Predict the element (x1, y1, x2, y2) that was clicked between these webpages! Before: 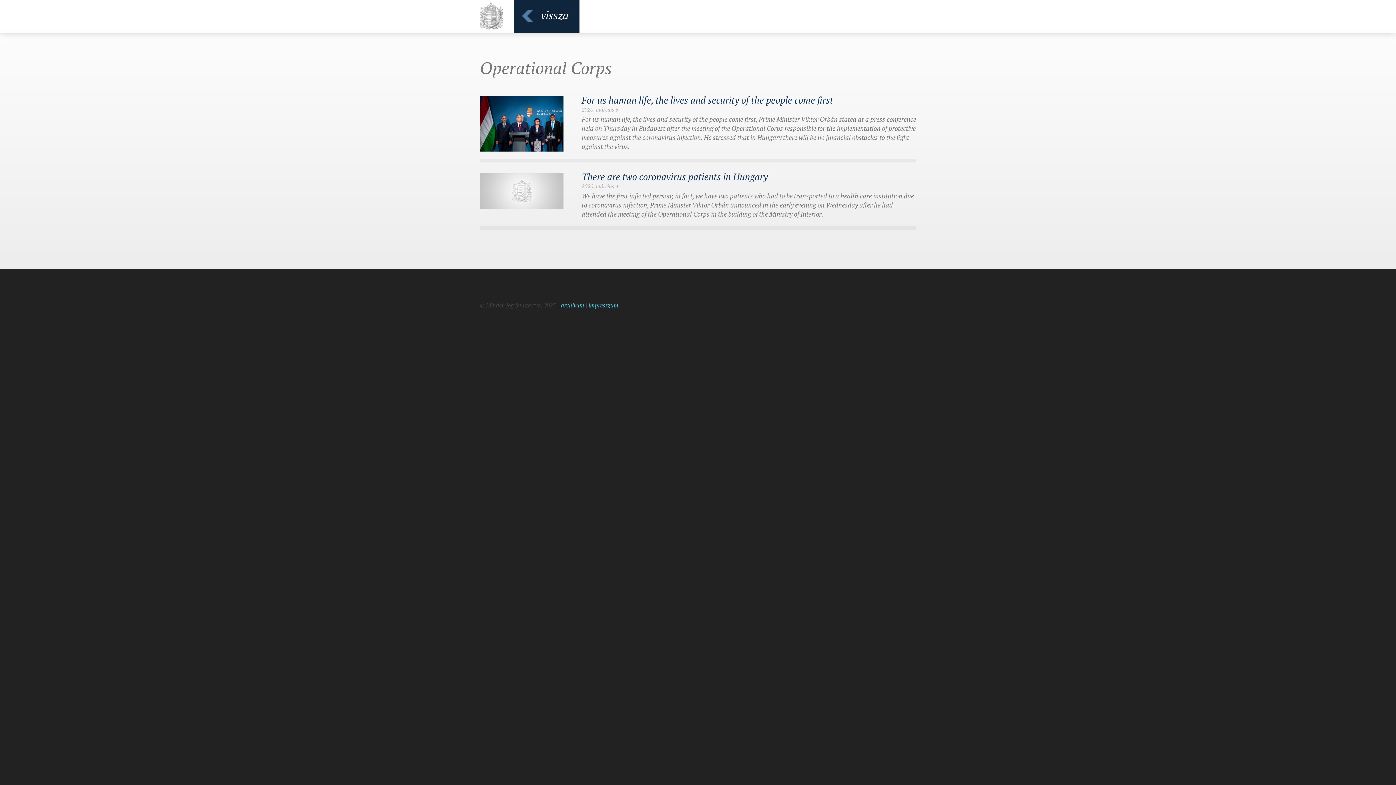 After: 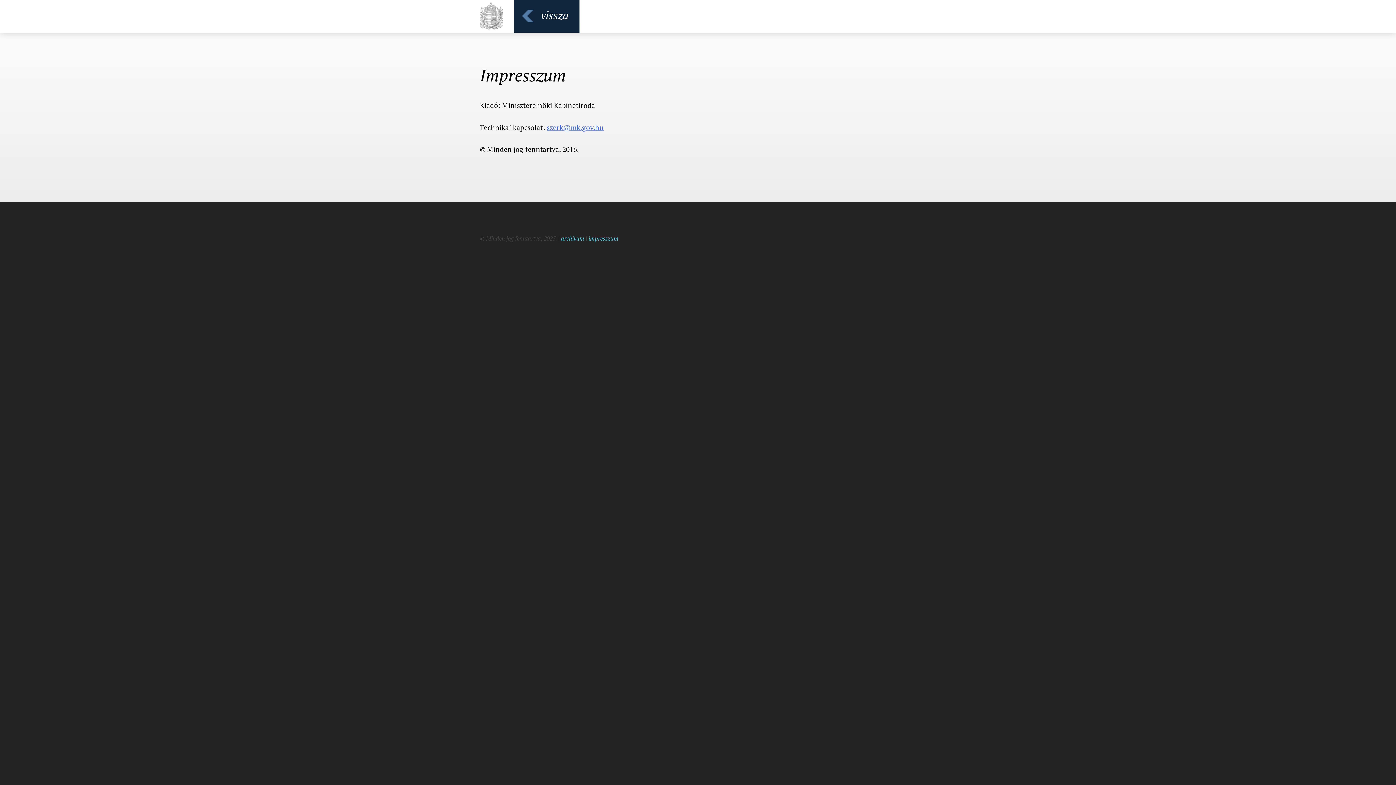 Action: bbox: (588, 301, 618, 309) label: impresszum